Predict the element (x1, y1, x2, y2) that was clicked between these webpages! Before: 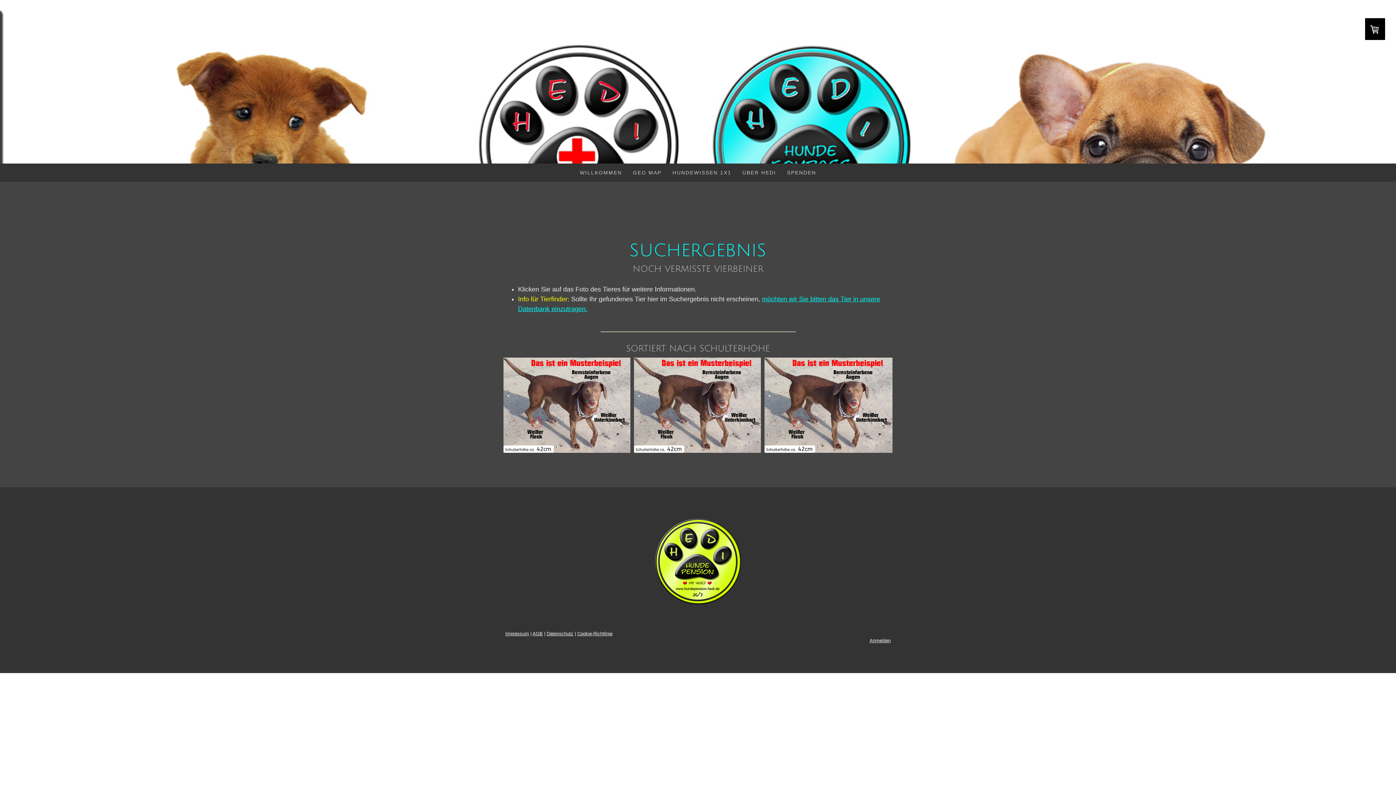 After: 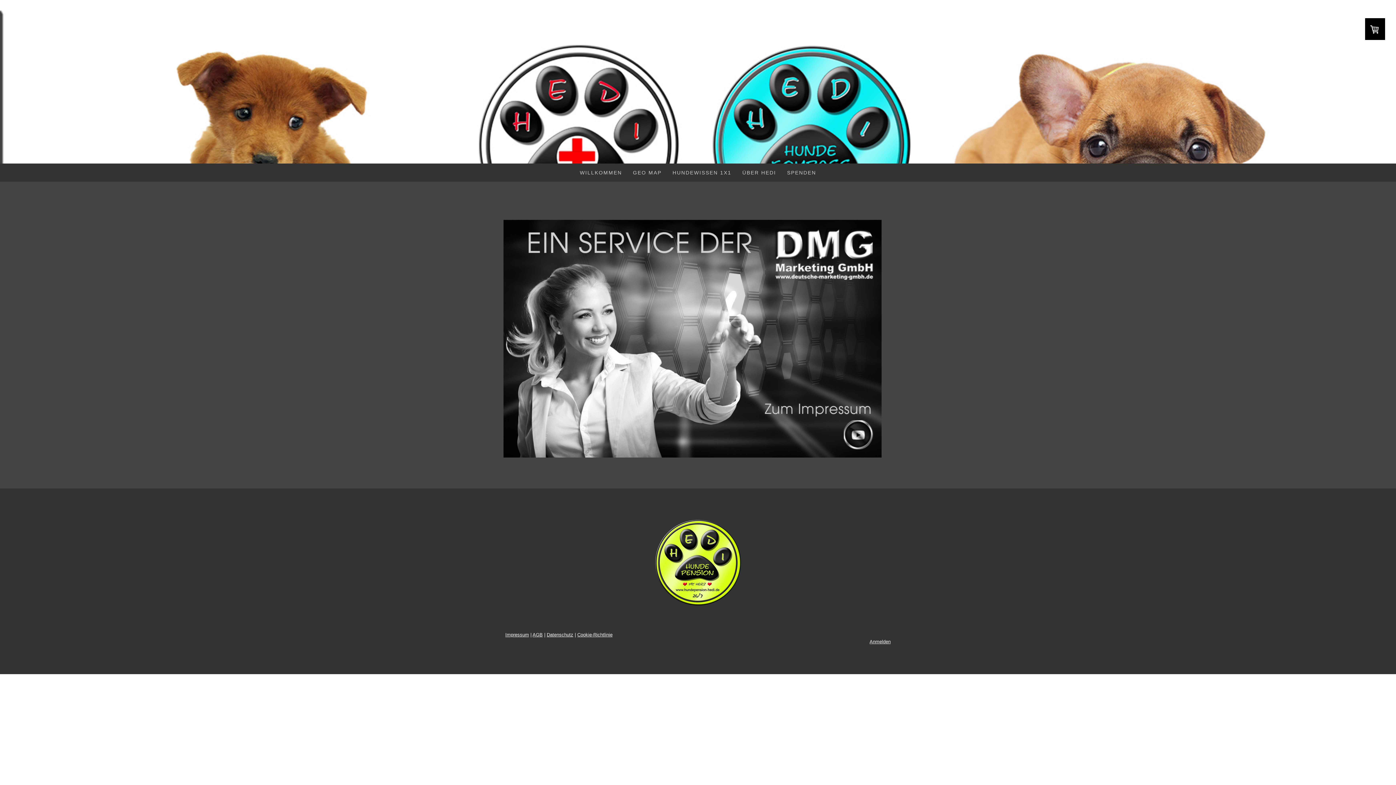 Action: label: Impressum bbox: (505, 631, 529, 636)